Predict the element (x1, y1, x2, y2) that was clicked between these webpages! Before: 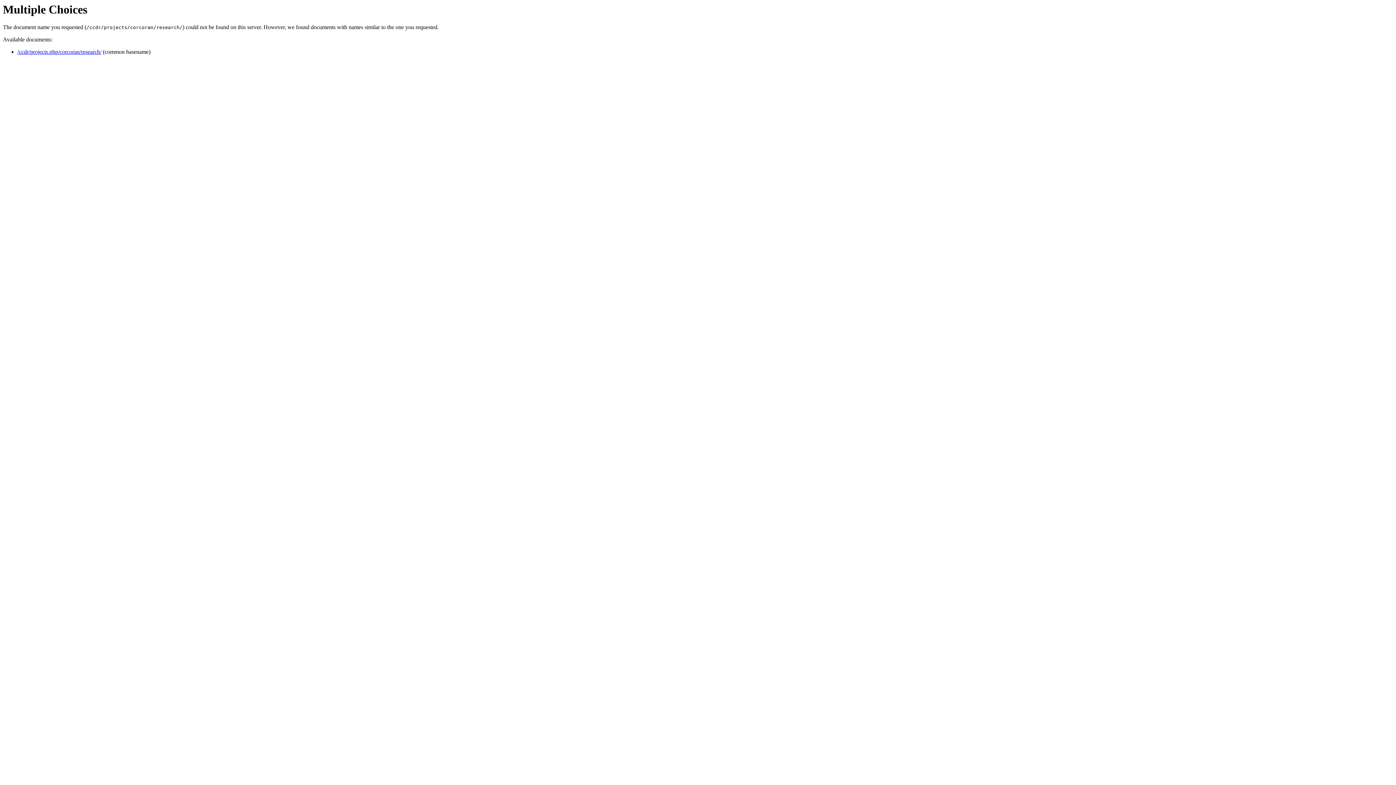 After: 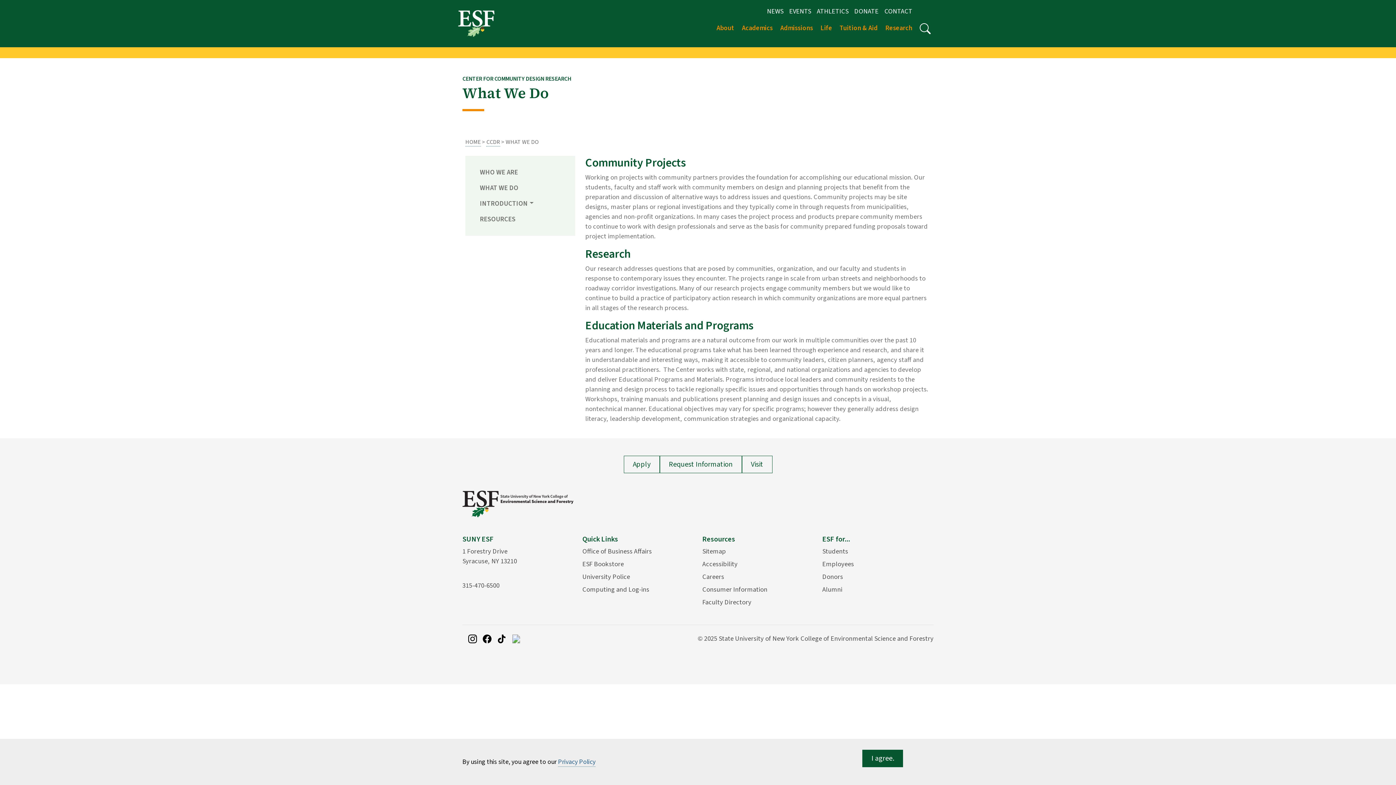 Action: bbox: (17, 48, 101, 55) label: /ccdr/projects.php/corcoran/research/